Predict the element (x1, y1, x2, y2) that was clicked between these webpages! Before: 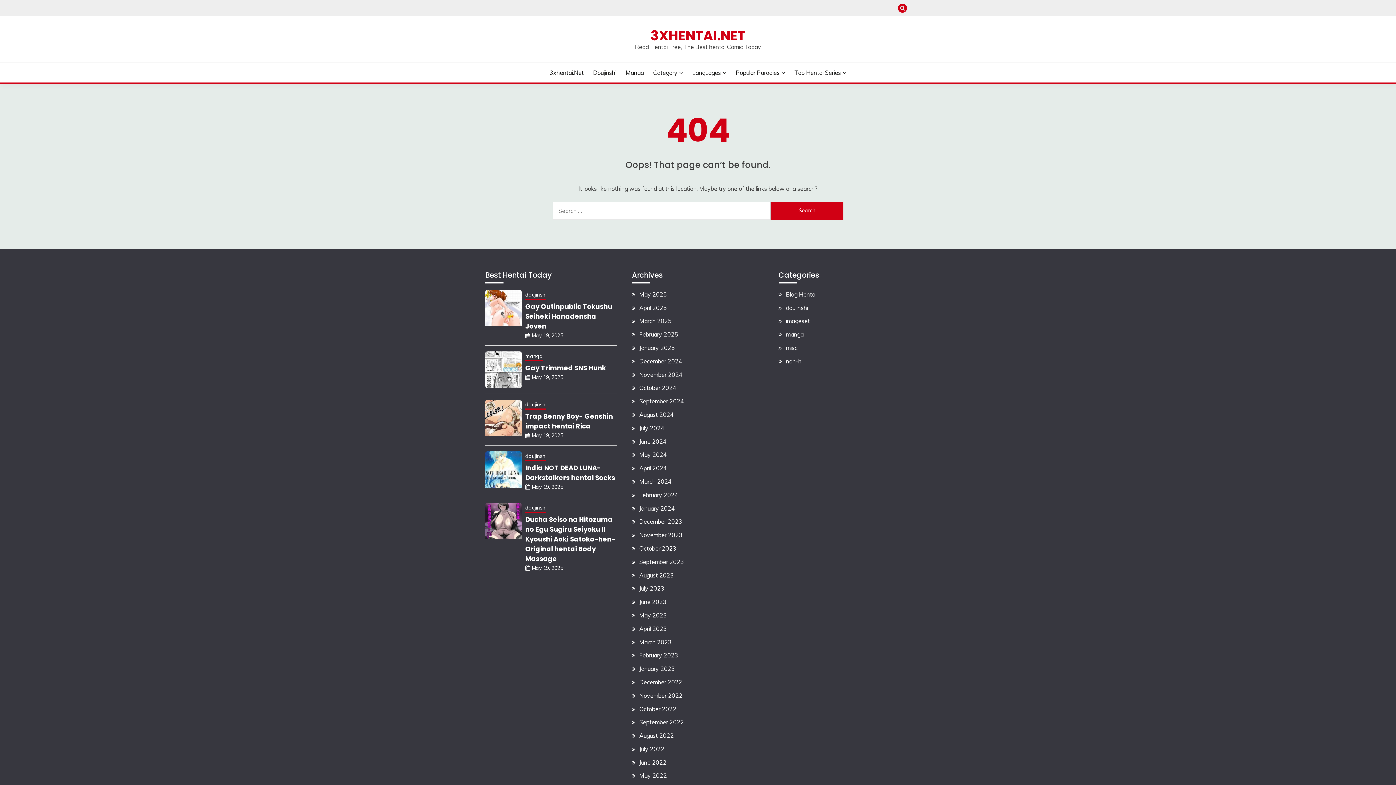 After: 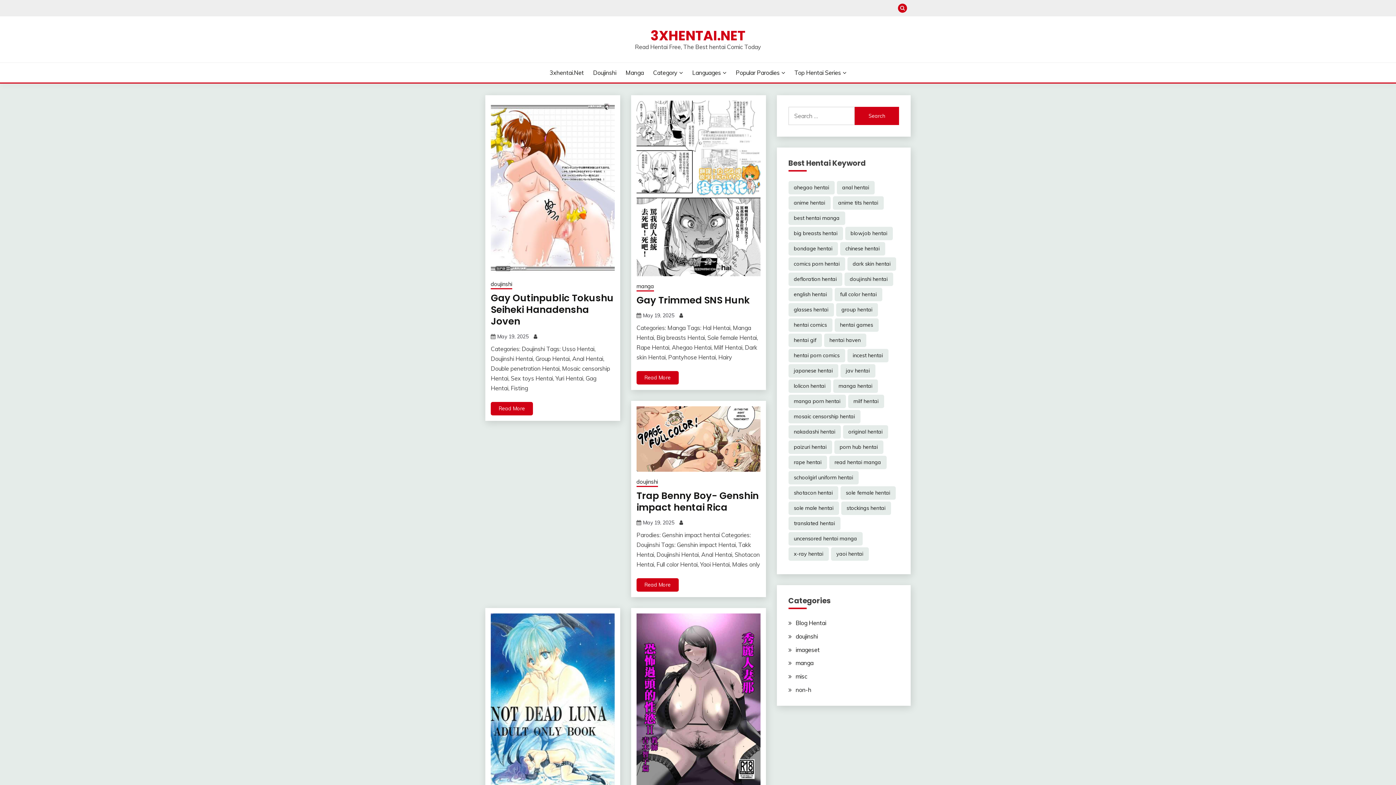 Action: label: May 2022 bbox: (639, 772, 667, 779)